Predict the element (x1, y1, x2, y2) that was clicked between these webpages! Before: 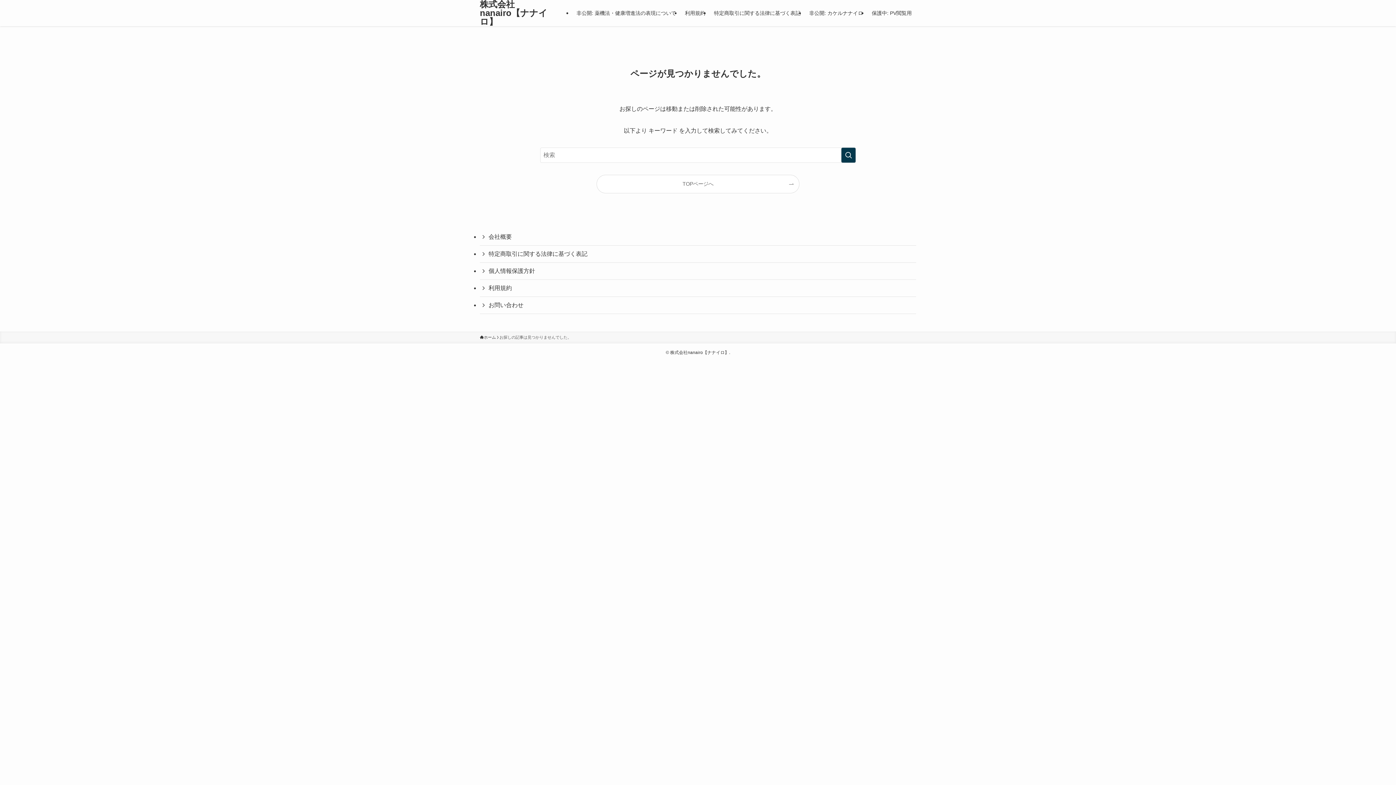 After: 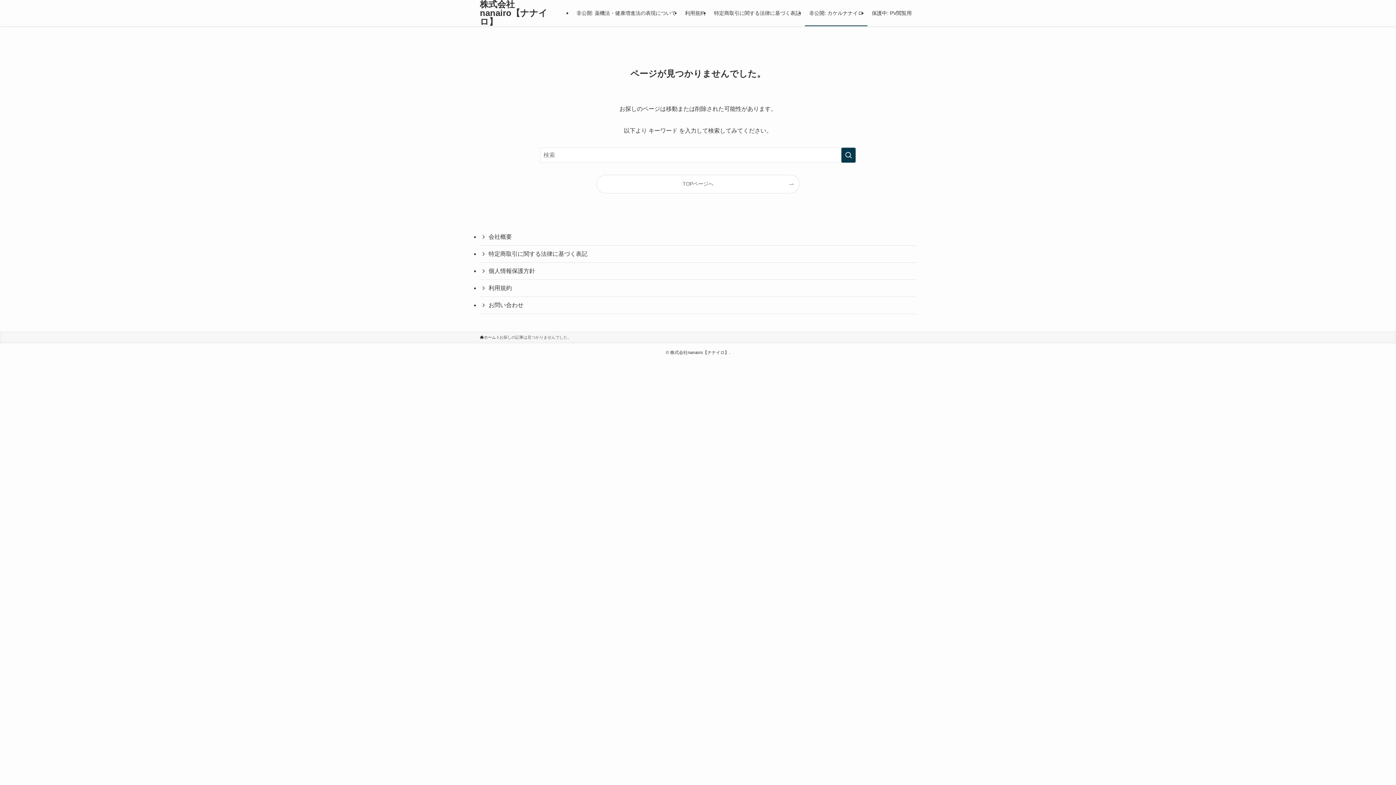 Action: bbox: (805, 0, 867, 26) label: 非公開: カケルナナイロ